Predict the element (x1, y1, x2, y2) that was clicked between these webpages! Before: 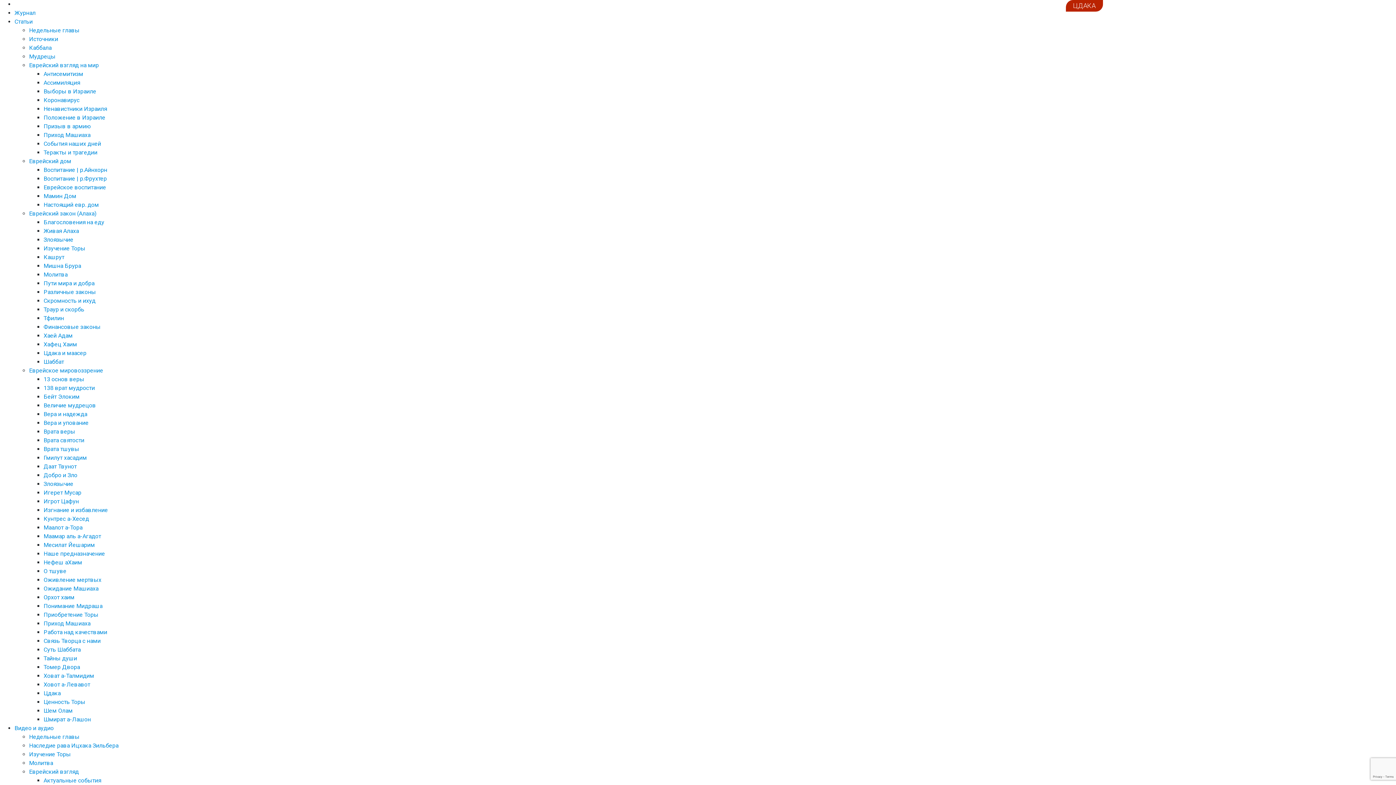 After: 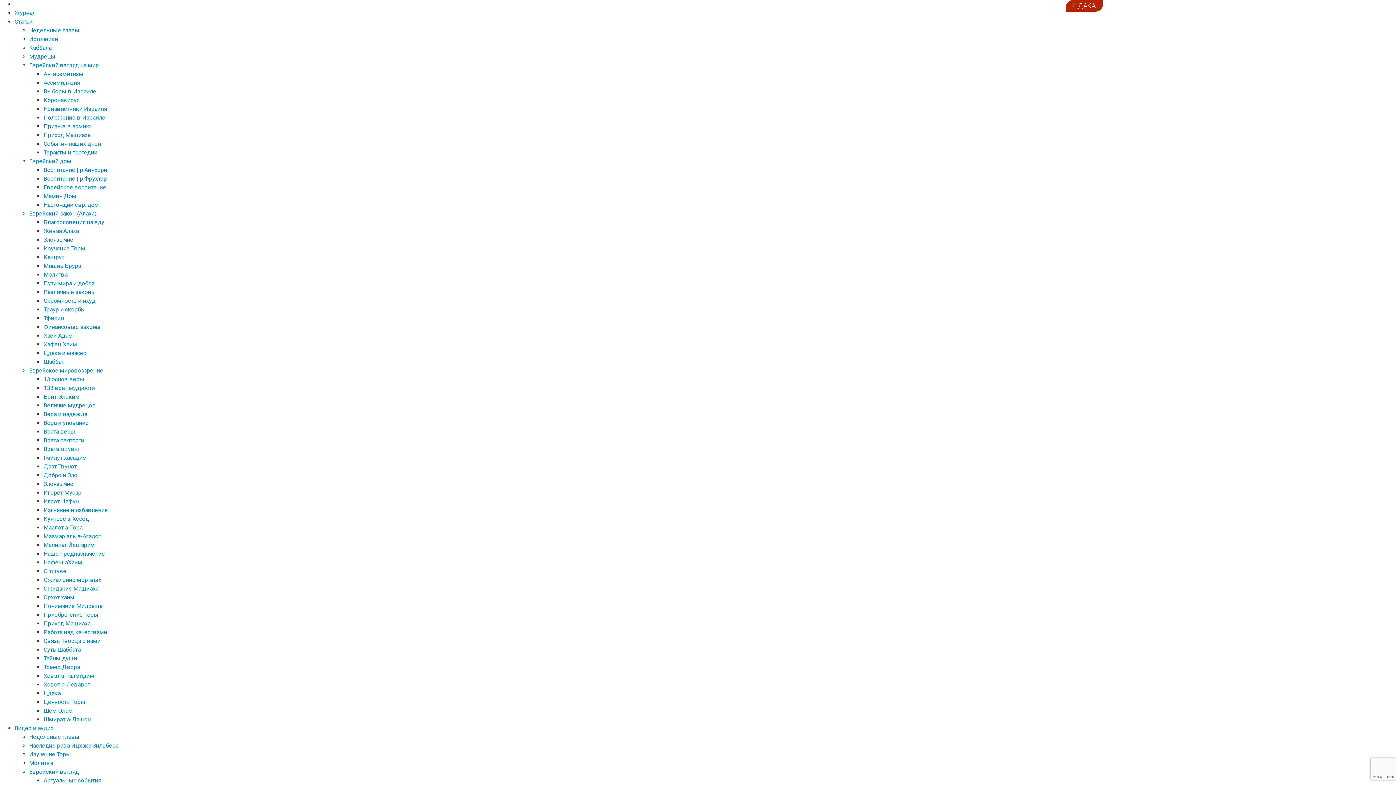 Action: label: Молитва bbox: (29, 760, 53, 766)